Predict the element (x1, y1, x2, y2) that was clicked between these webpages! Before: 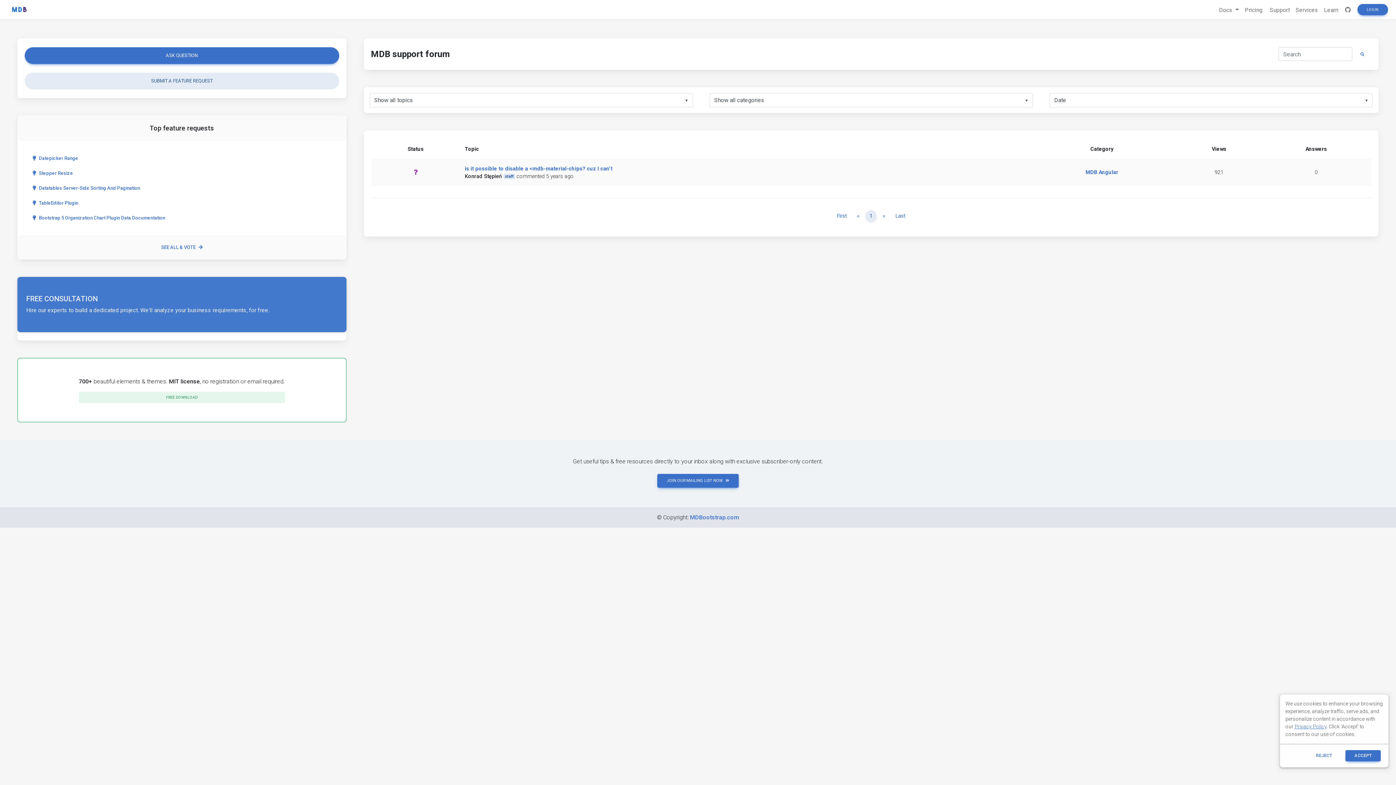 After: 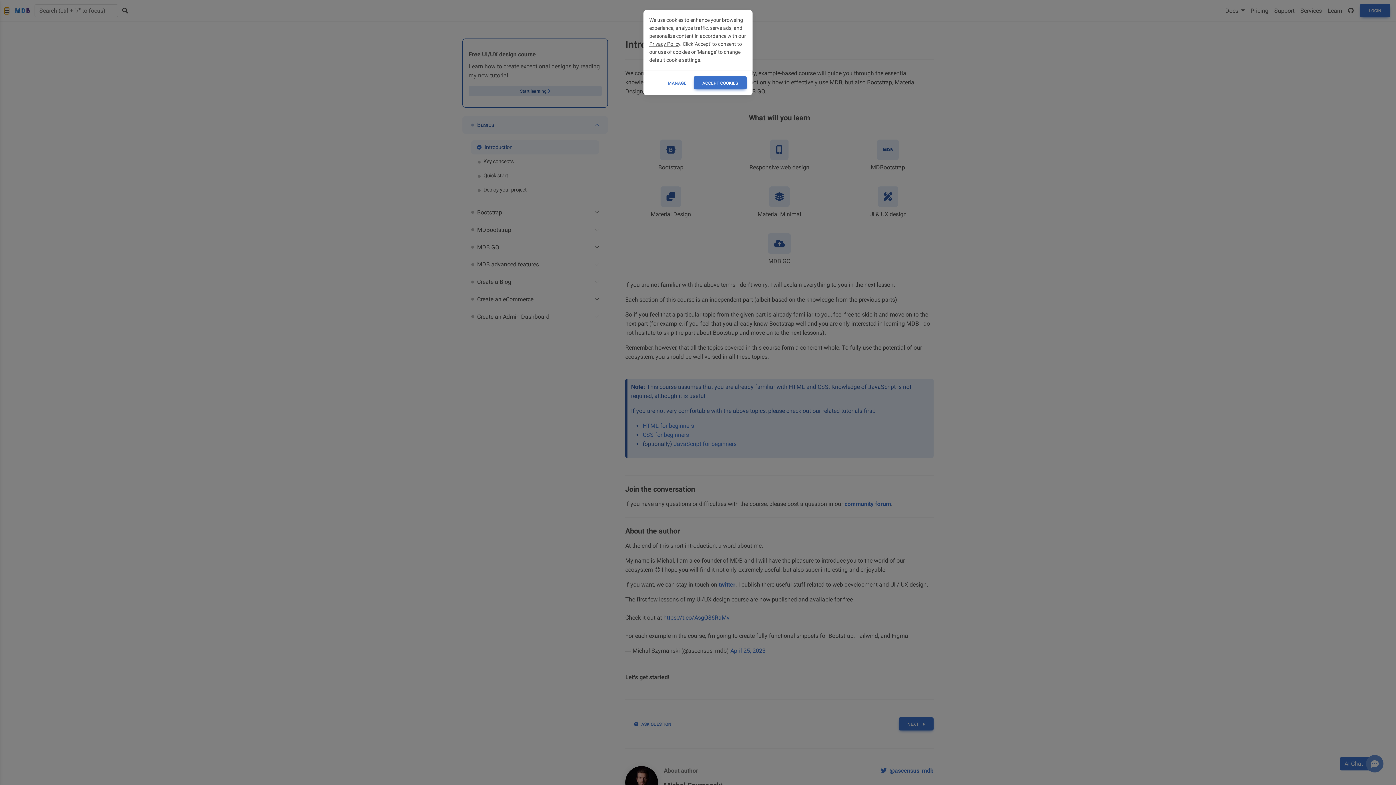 Action: bbox: (1321, 1, 1341, 17) label: Learn